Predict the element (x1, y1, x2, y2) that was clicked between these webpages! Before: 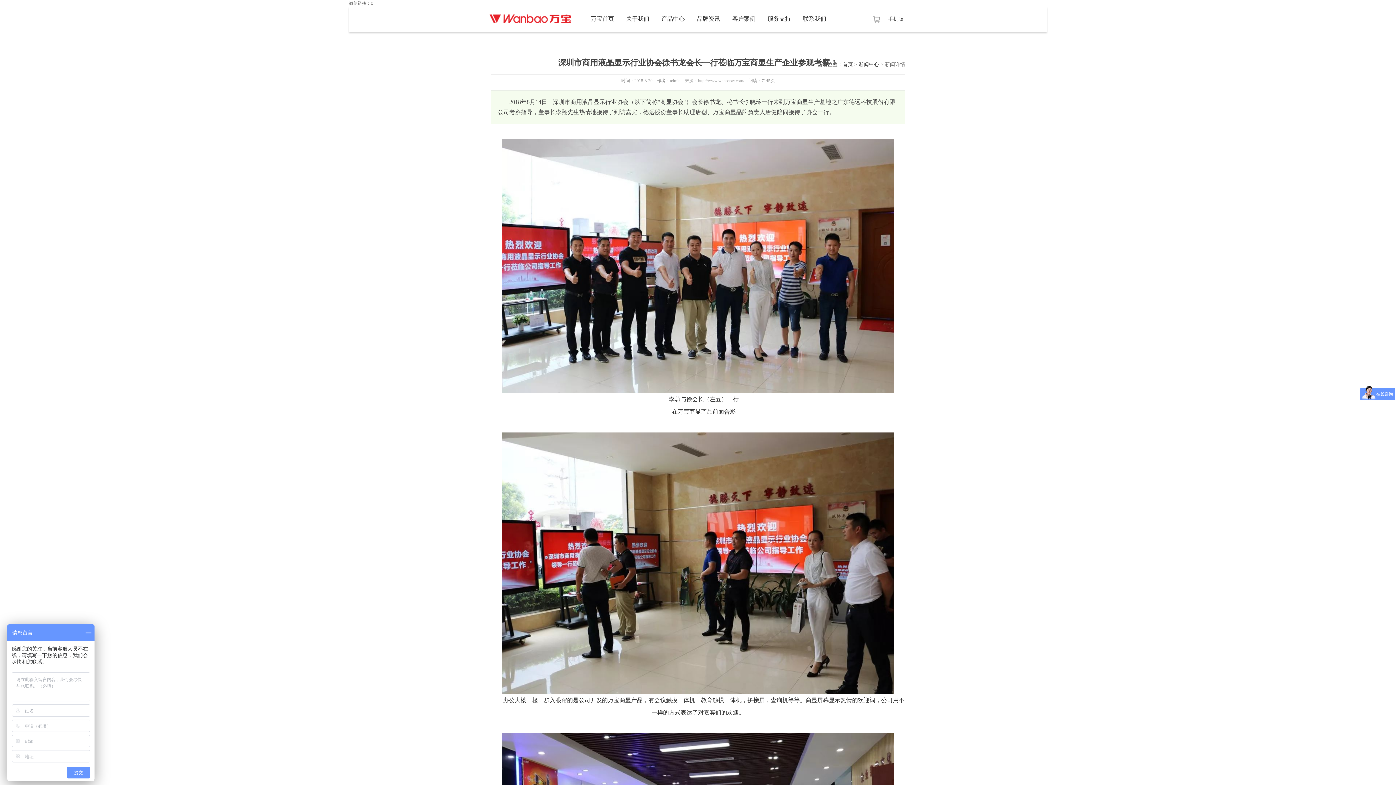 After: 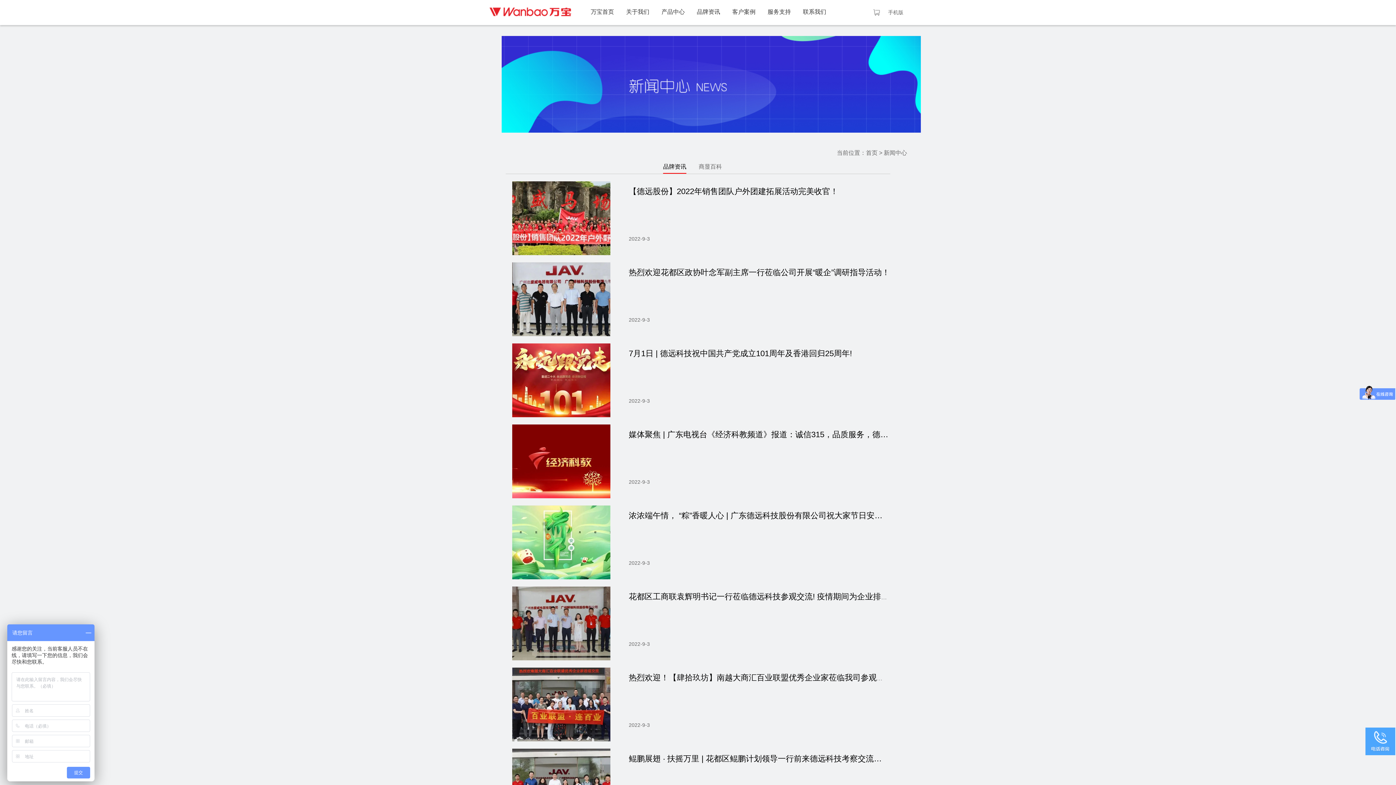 Action: label: 品牌资讯 bbox: (695, 6, 721, 30)